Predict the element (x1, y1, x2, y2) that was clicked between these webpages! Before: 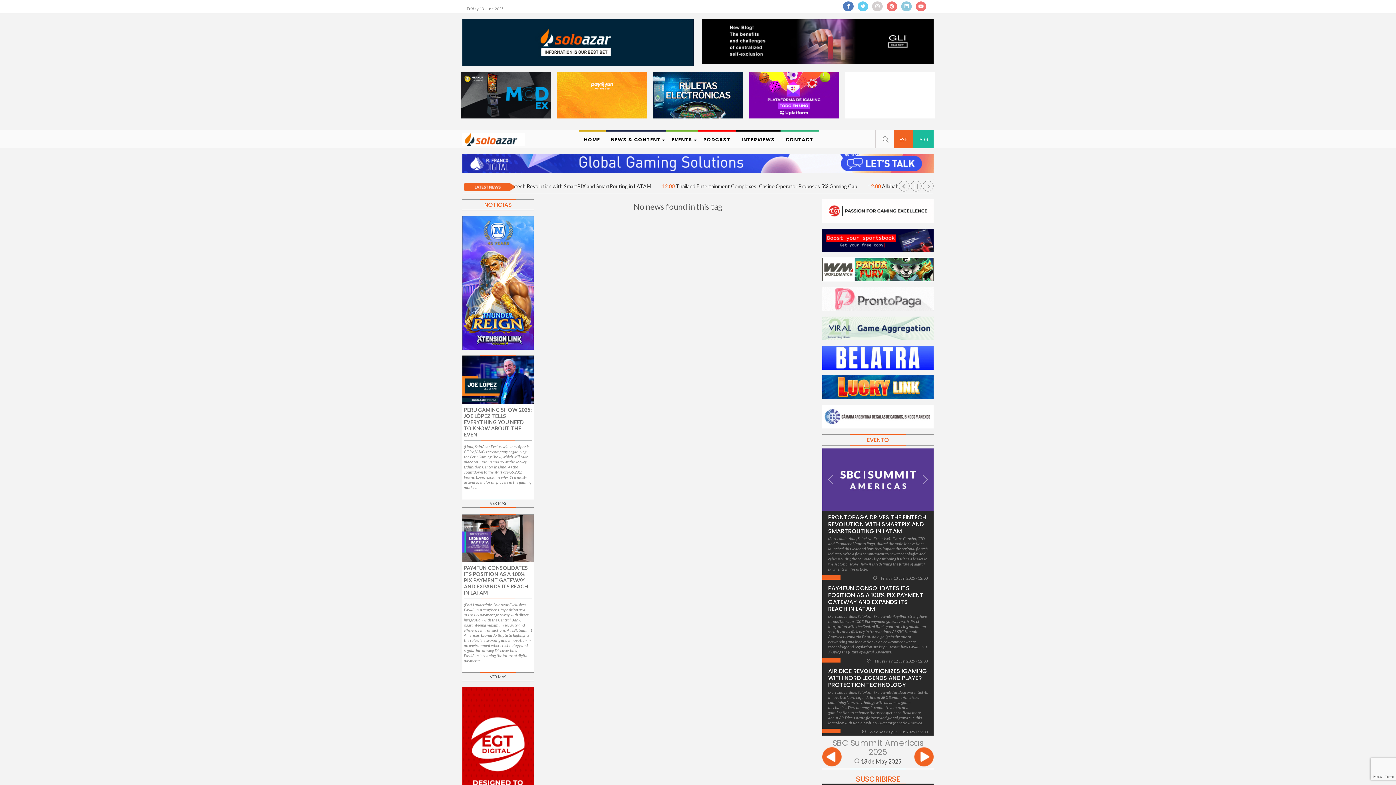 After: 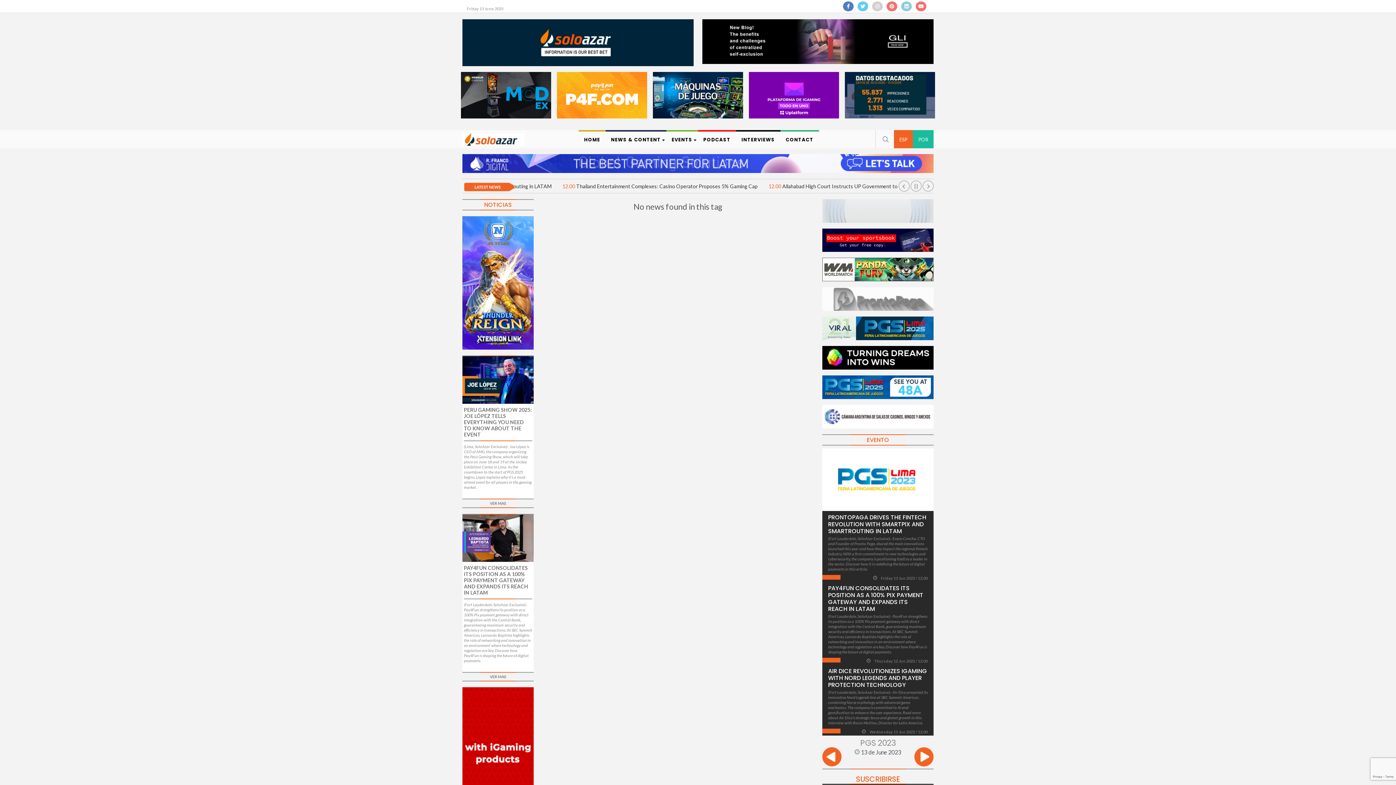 Action: bbox: (822, 747, 841, 769)